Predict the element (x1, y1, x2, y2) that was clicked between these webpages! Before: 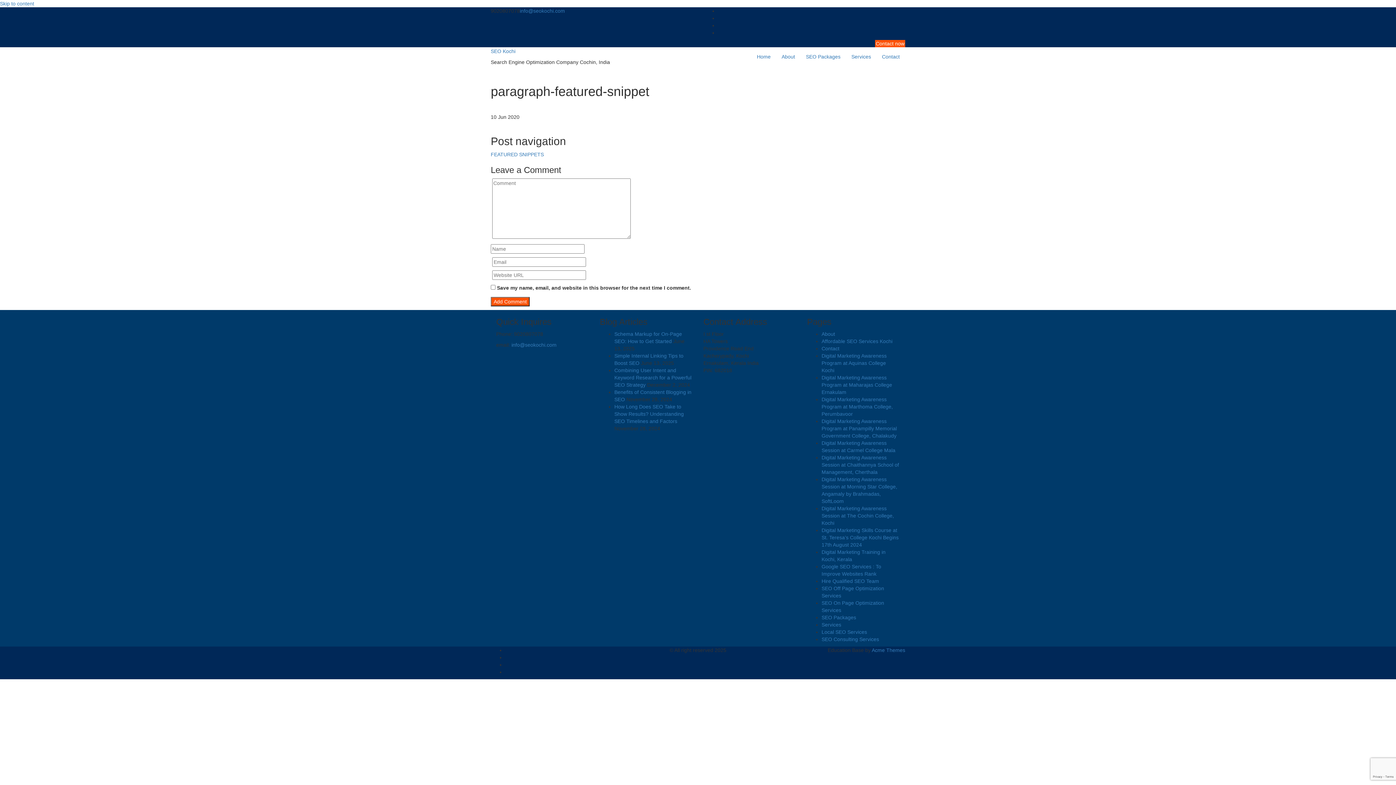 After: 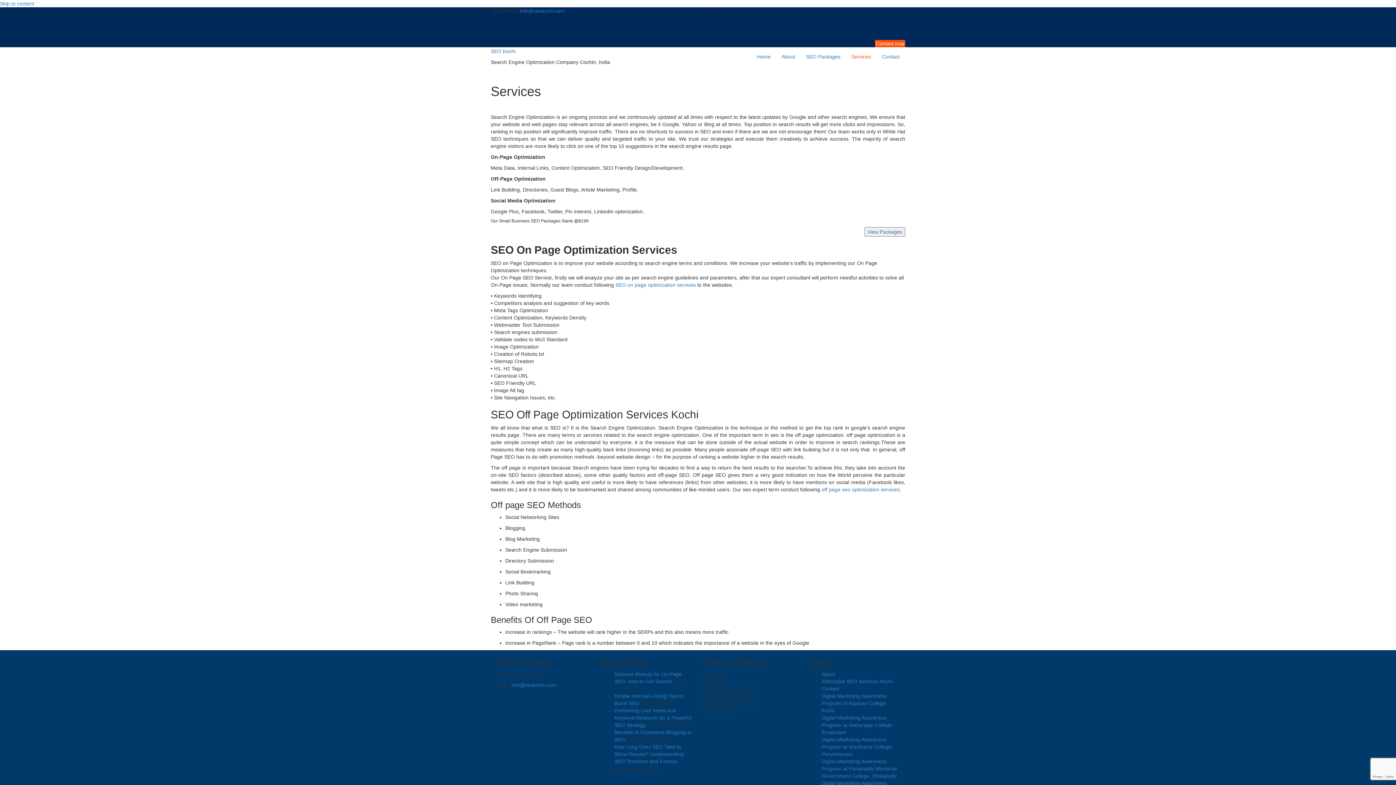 Action: label: Services bbox: (821, 622, 841, 628)